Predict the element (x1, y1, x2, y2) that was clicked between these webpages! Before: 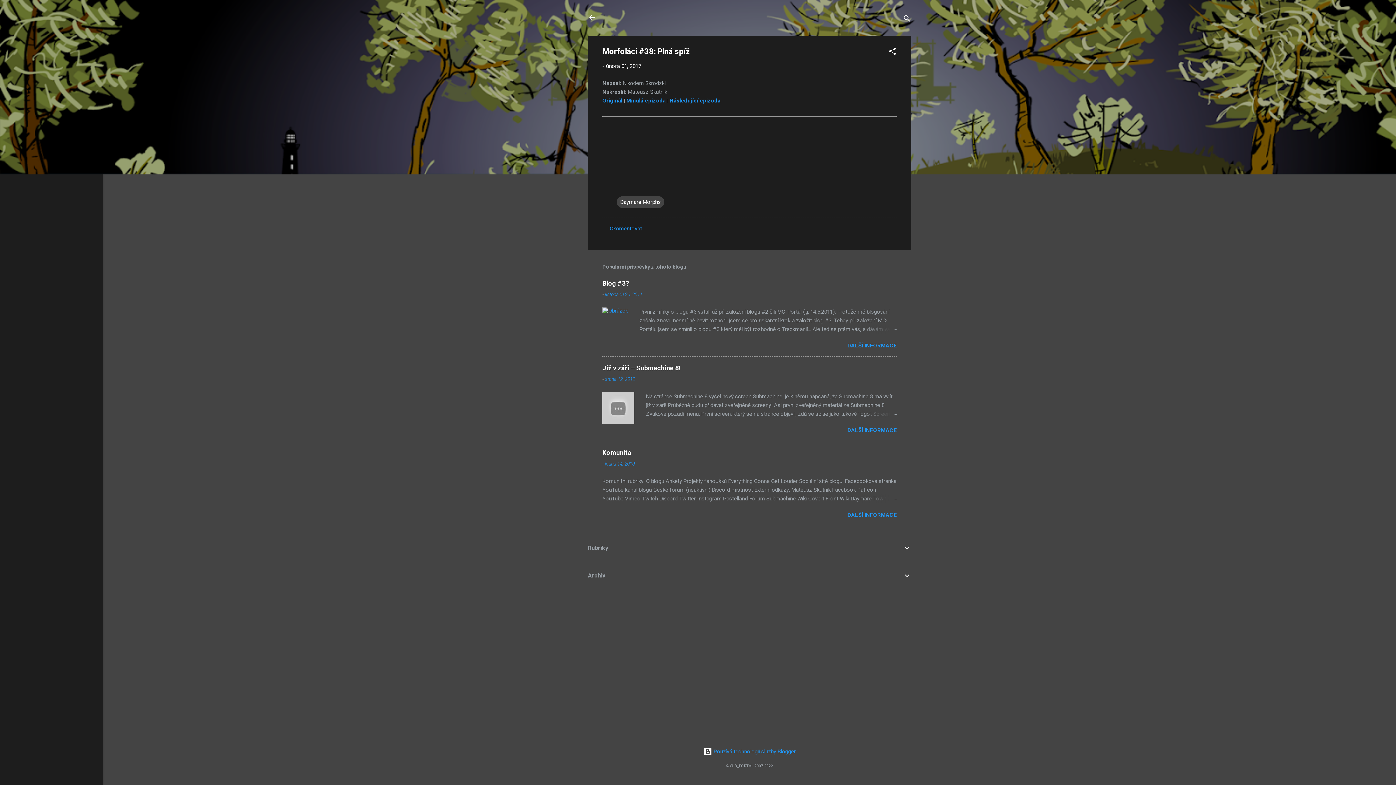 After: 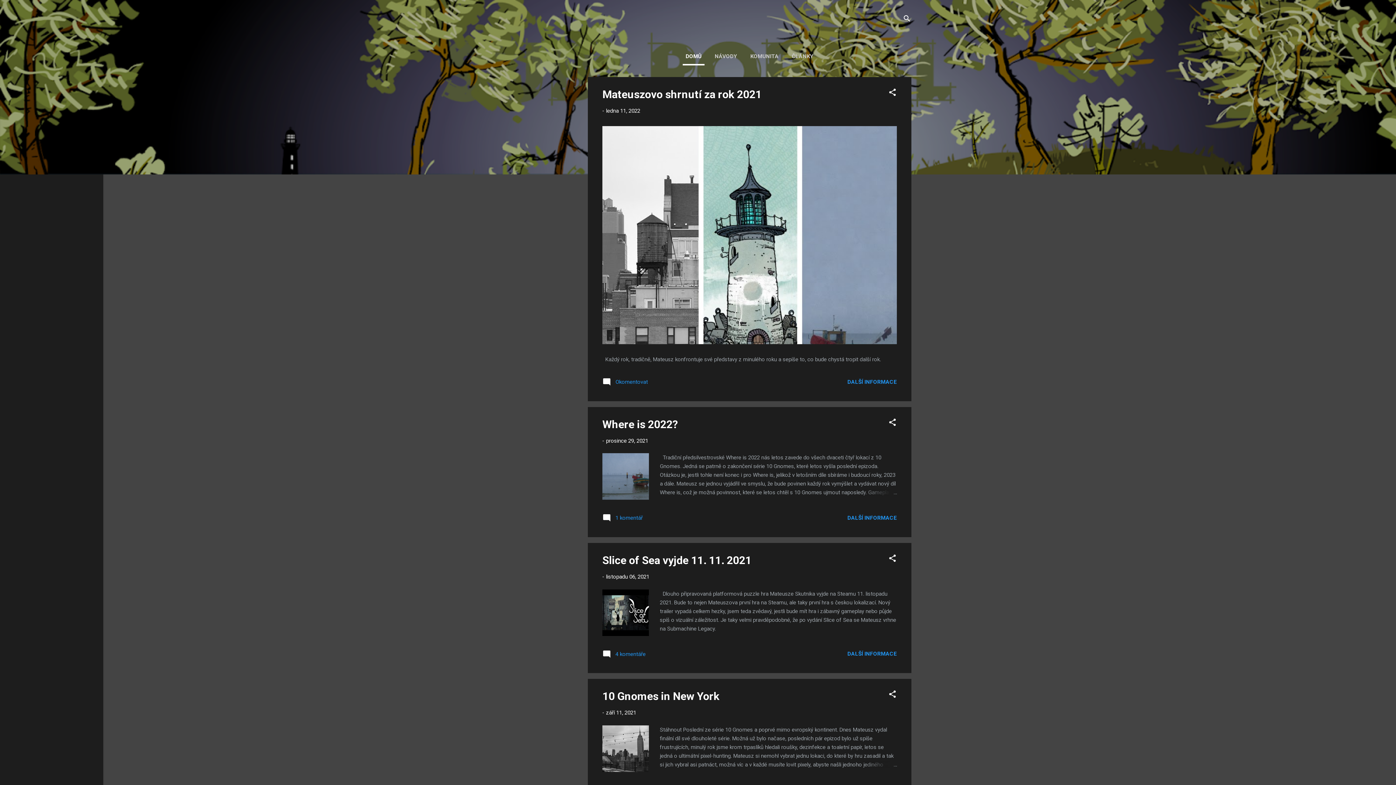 Action: bbox: (588, 13, 596, 23)